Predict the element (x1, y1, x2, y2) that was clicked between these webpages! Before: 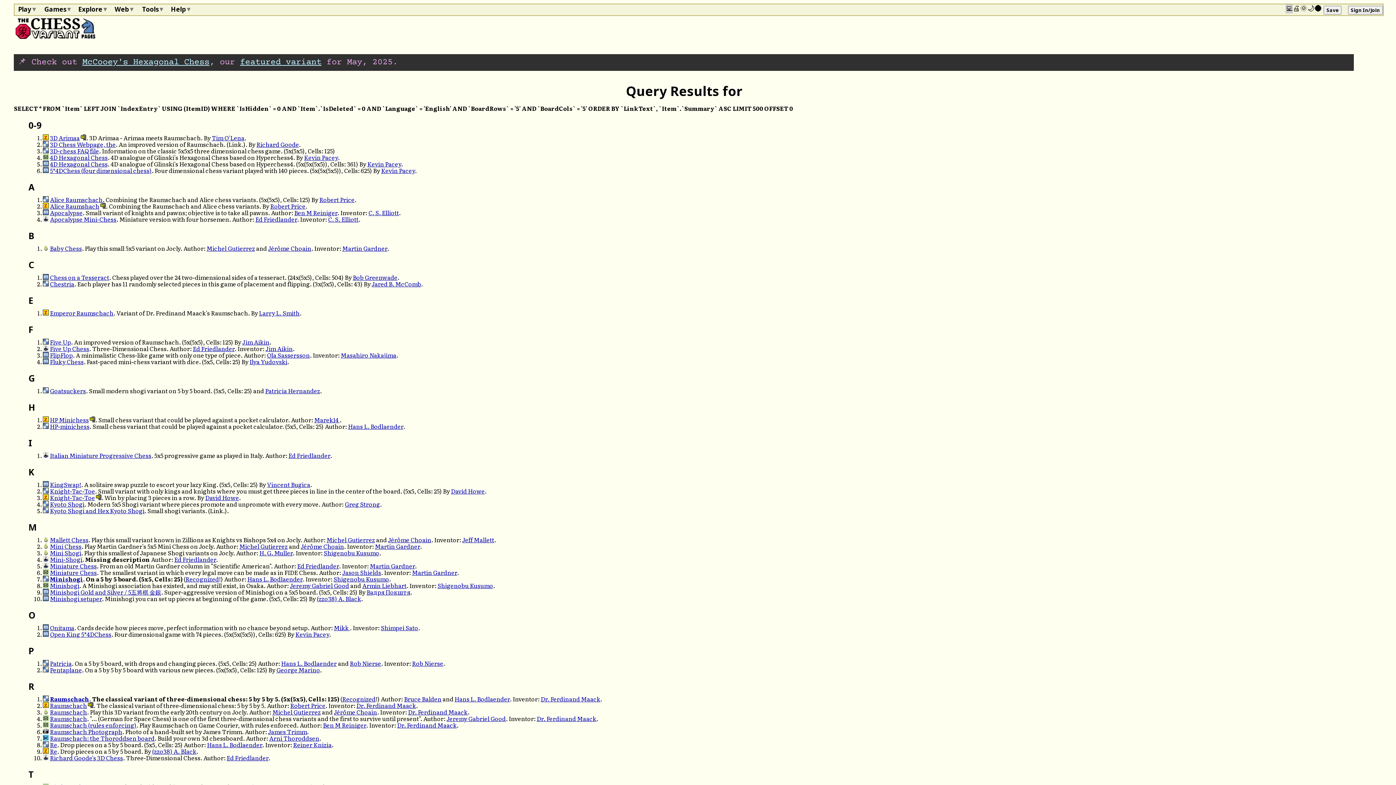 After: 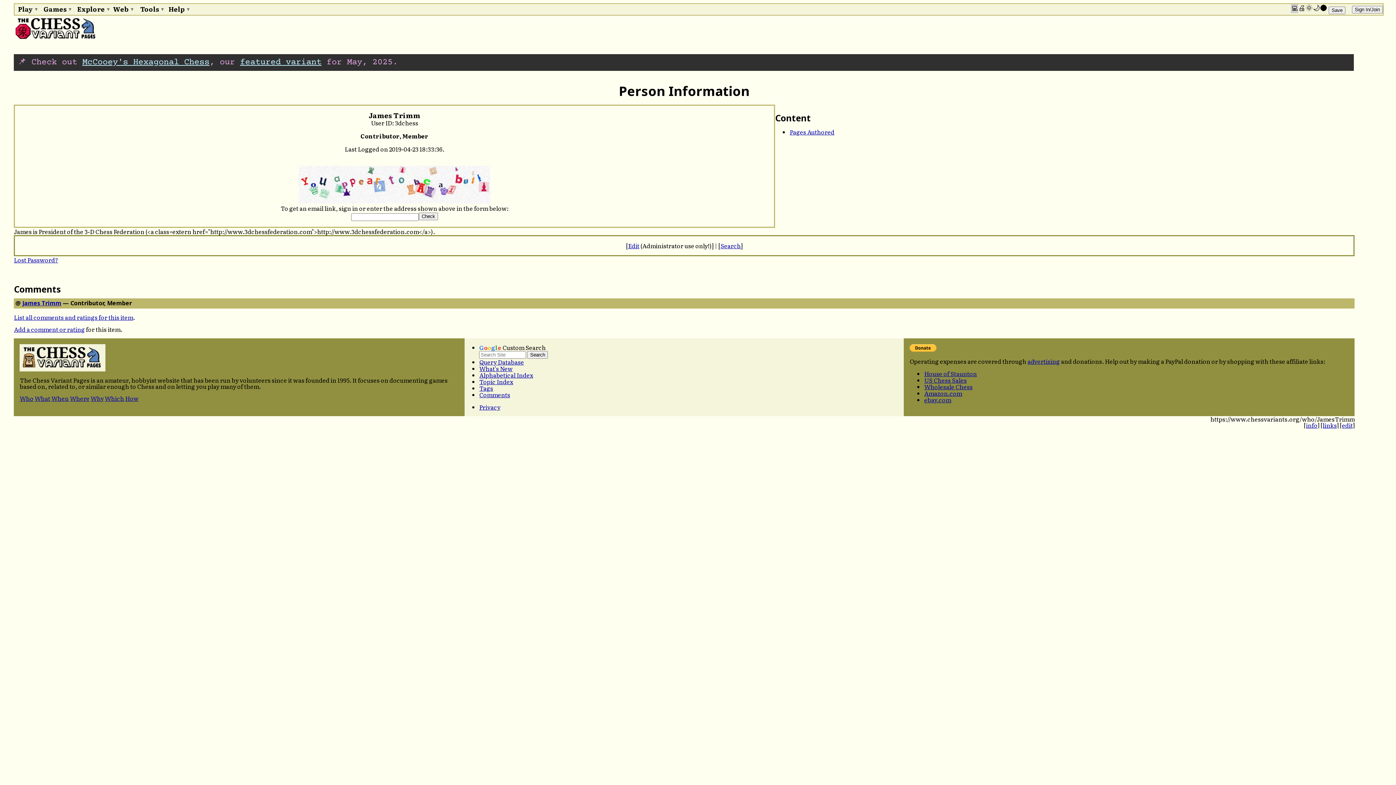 Action: label: James Trimm bbox: (268, 727, 307, 736)